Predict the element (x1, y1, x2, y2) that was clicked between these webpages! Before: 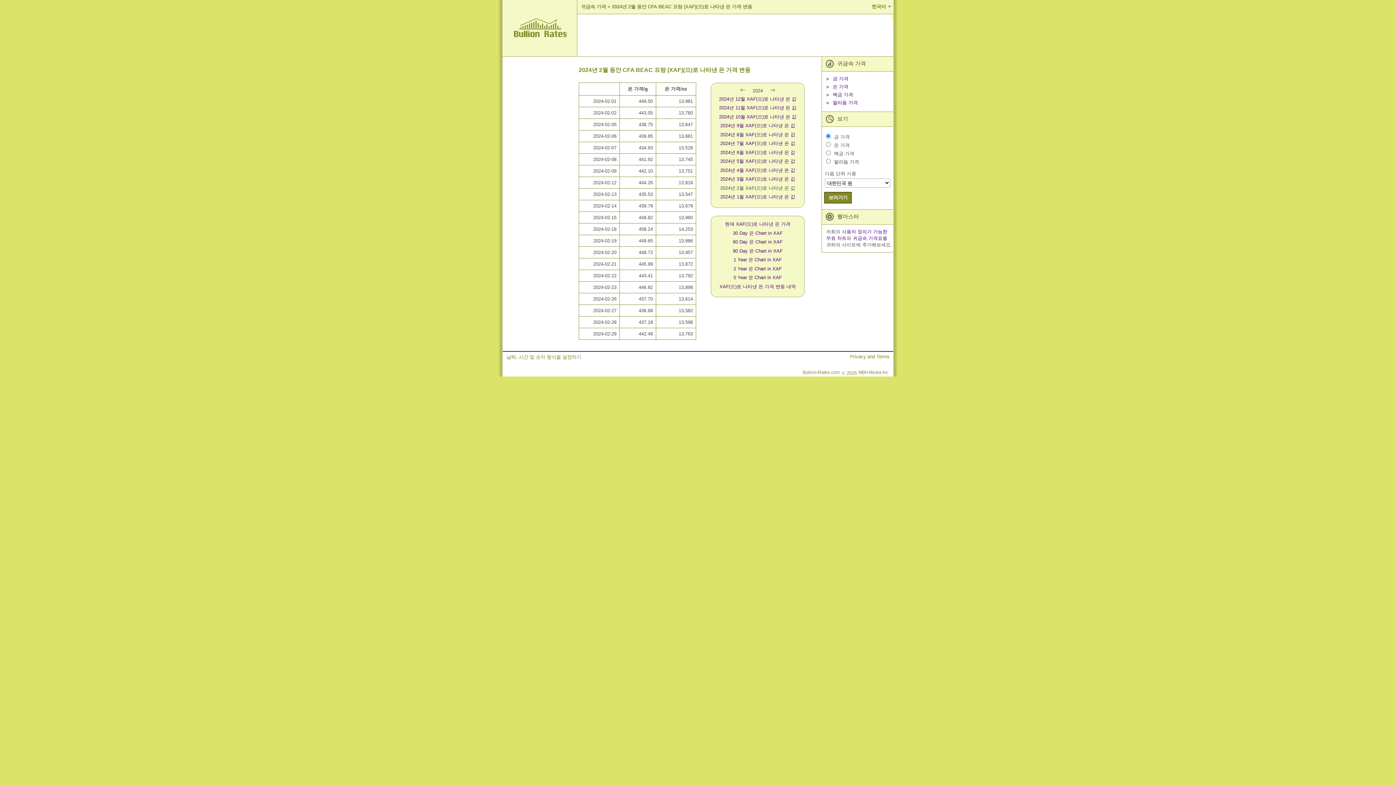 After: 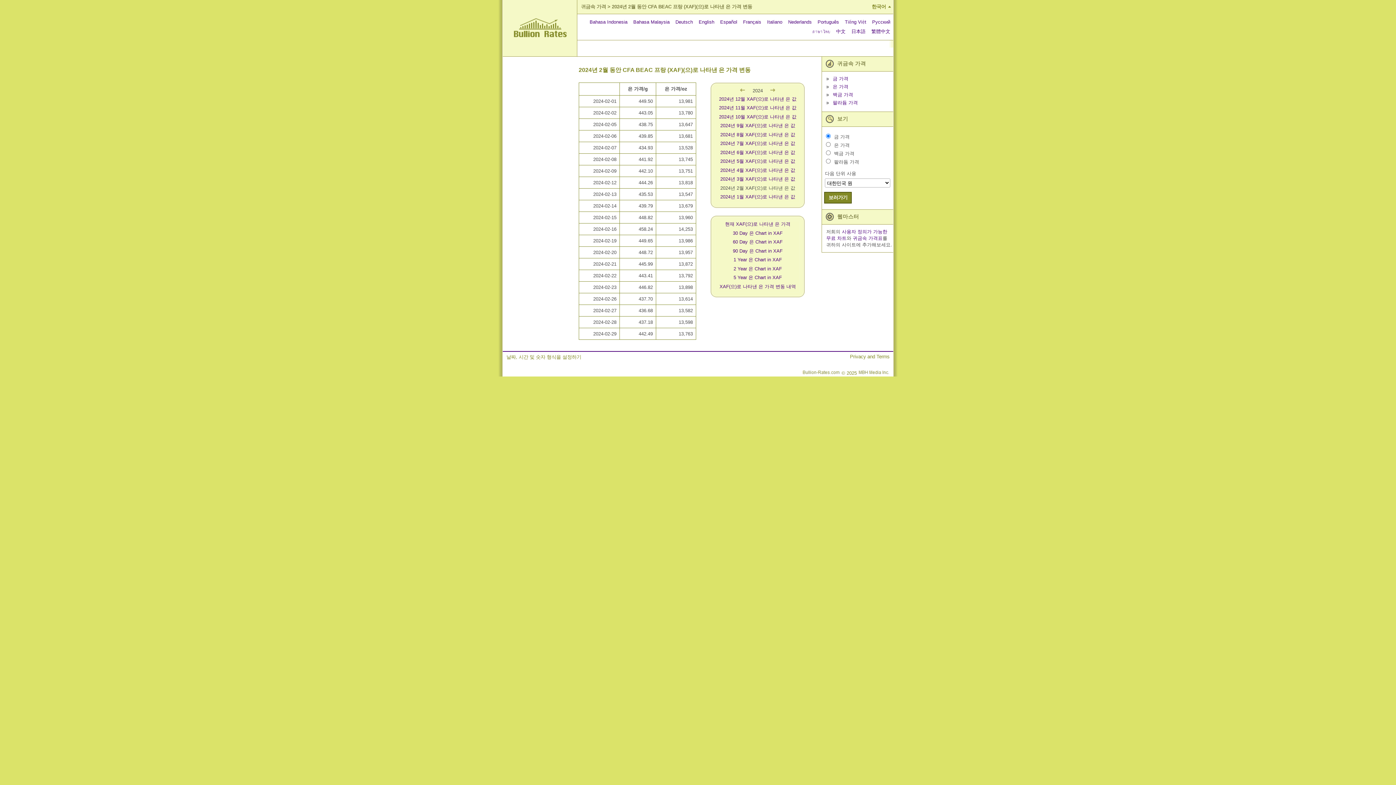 Action: bbox: (864, 0, 893, 13) label: 한국어